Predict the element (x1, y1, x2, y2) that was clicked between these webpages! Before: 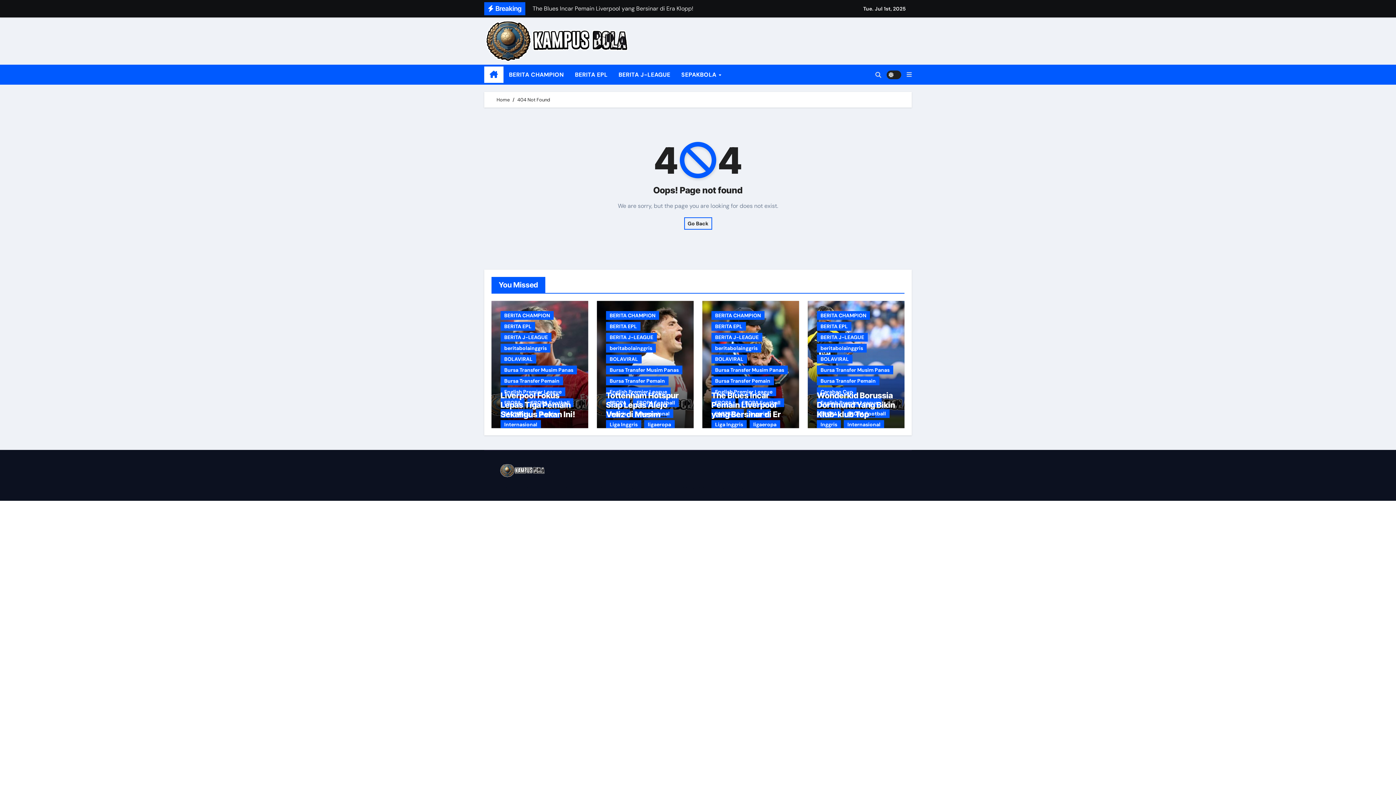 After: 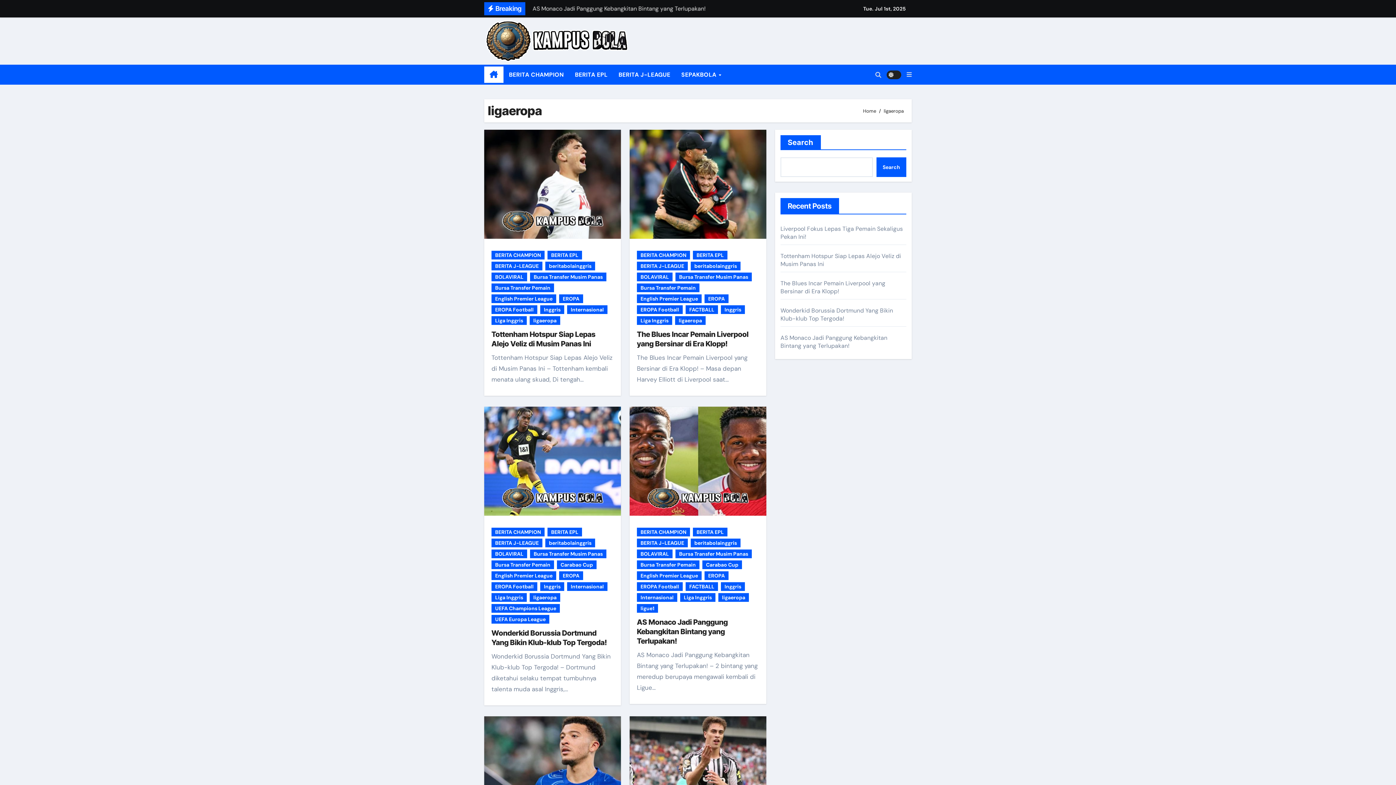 Action: bbox: (644, 420, 674, 429) label: ligaeropa